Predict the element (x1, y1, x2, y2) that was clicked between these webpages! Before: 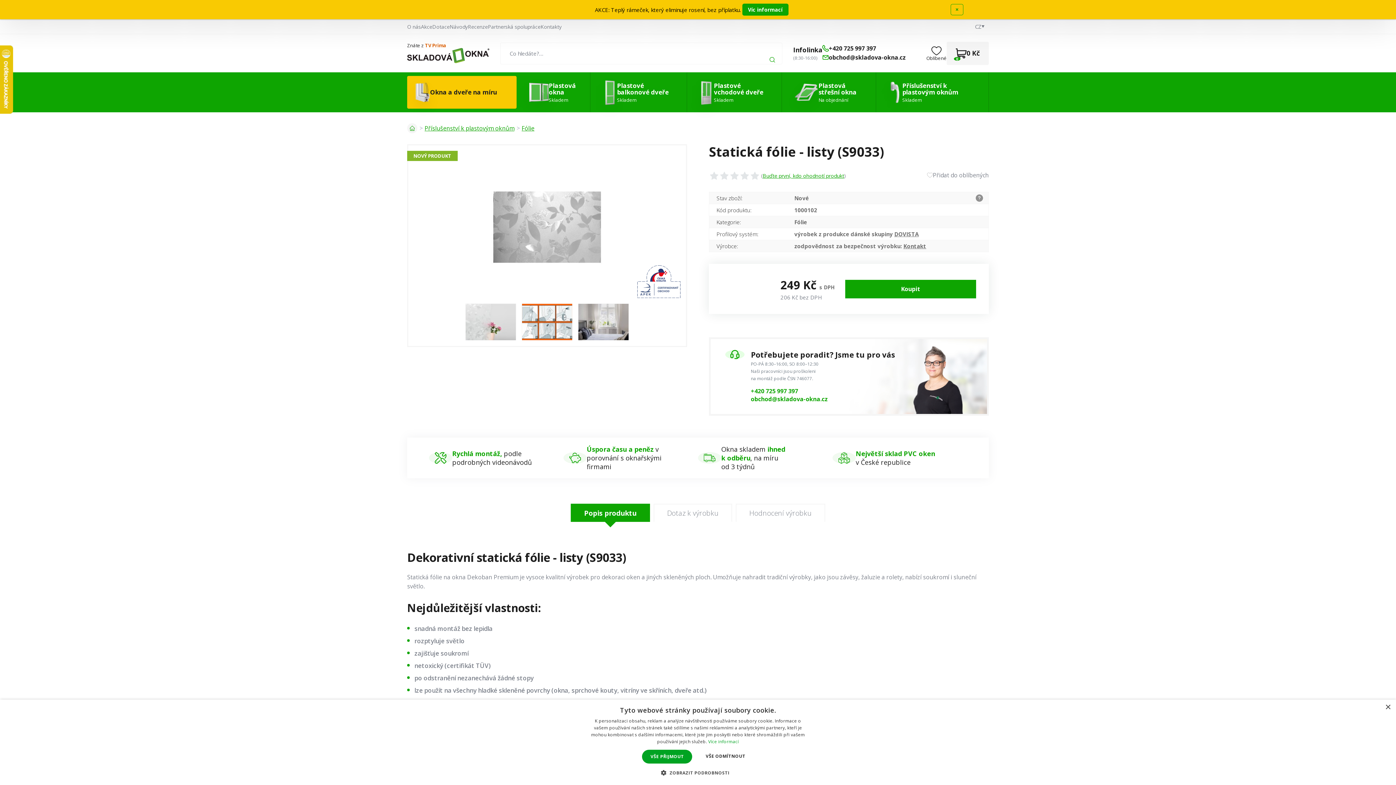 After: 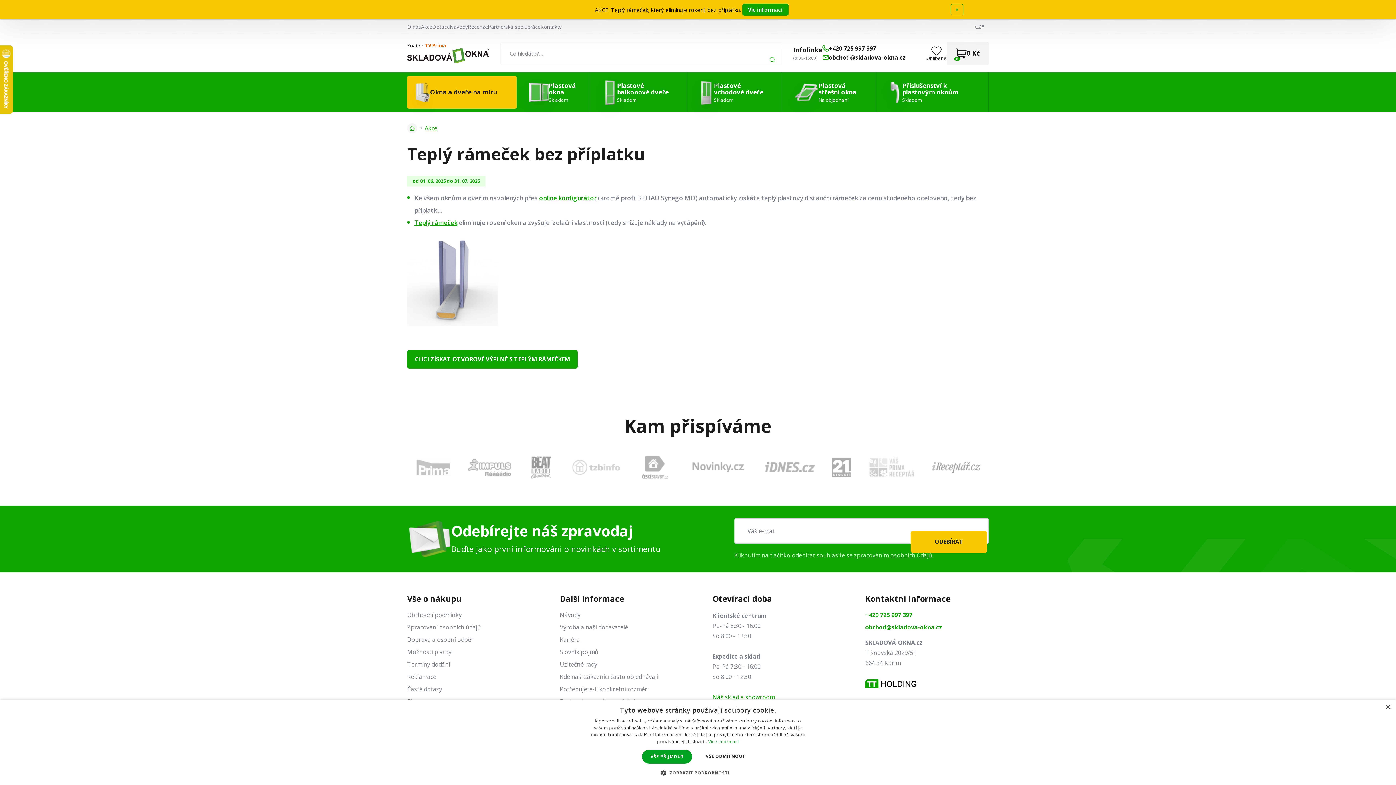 Action: label: Víc informací bbox: (742, 3, 788, 15)